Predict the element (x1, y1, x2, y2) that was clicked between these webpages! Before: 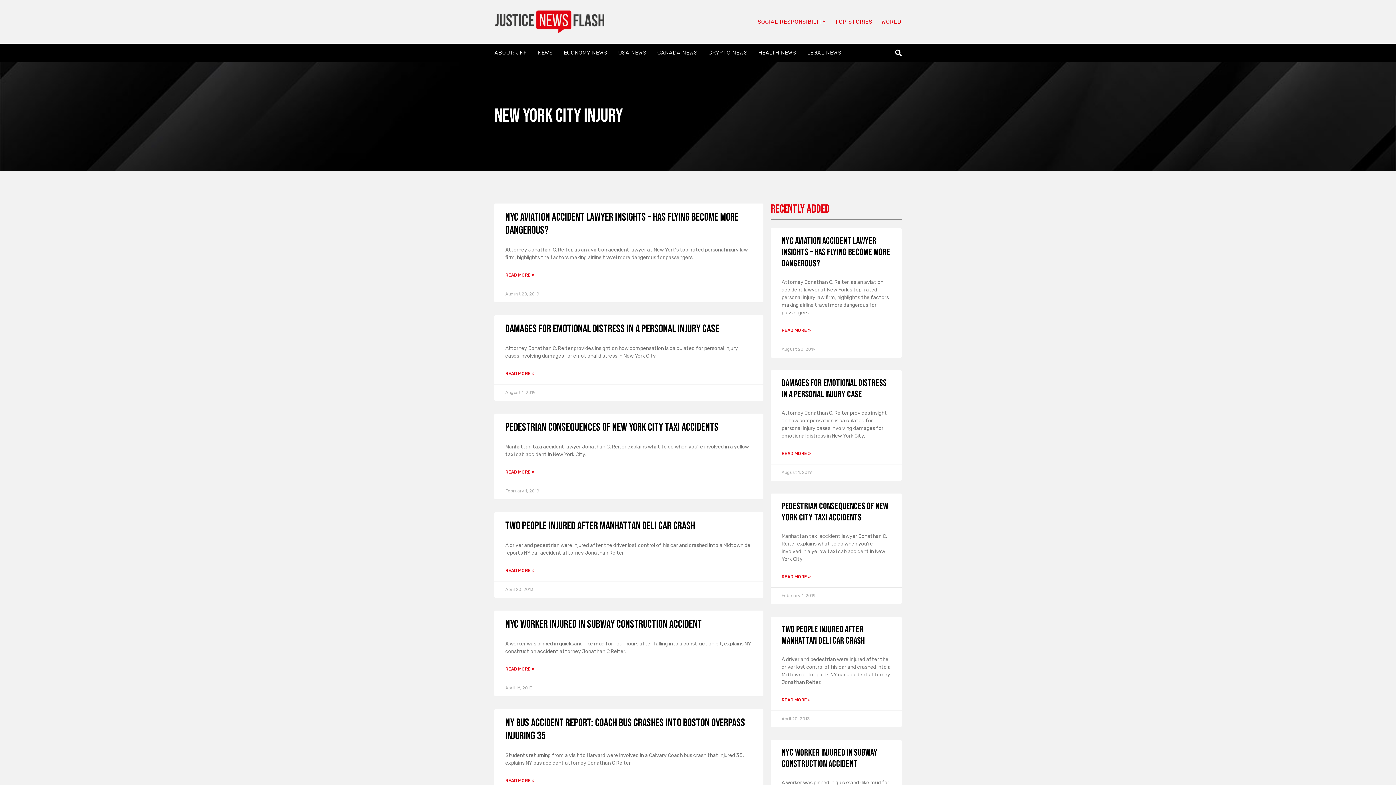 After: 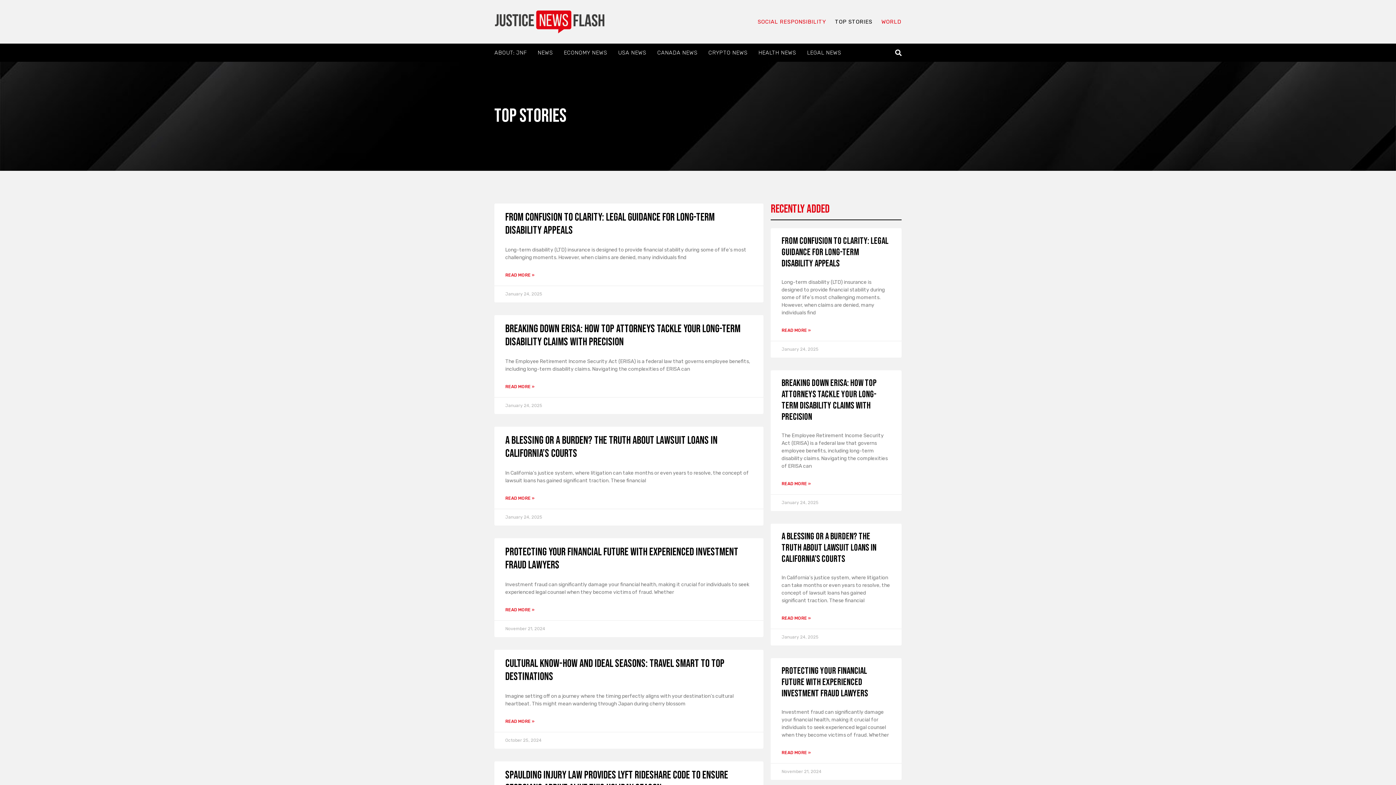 Action: label: TOP STORIES bbox: (835, 18, 872, 25)